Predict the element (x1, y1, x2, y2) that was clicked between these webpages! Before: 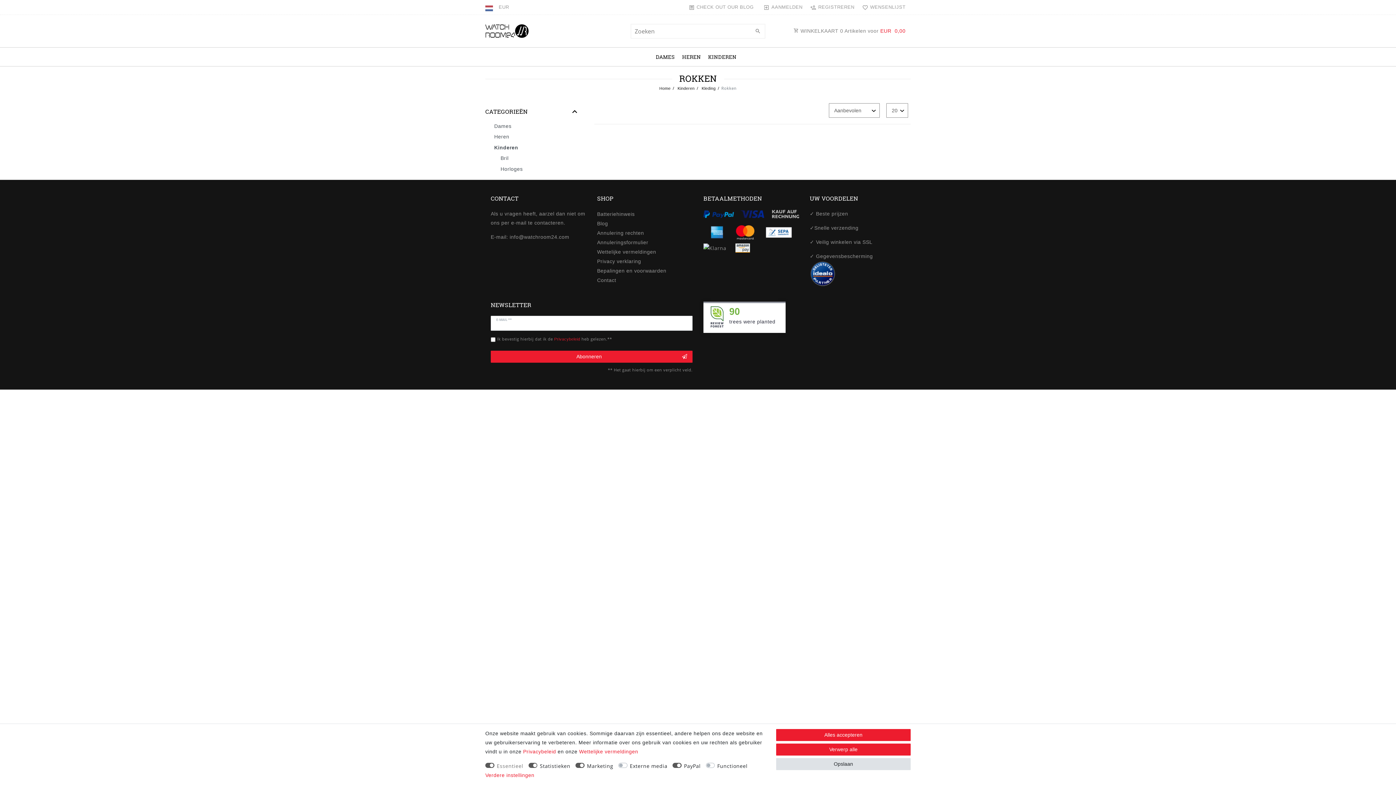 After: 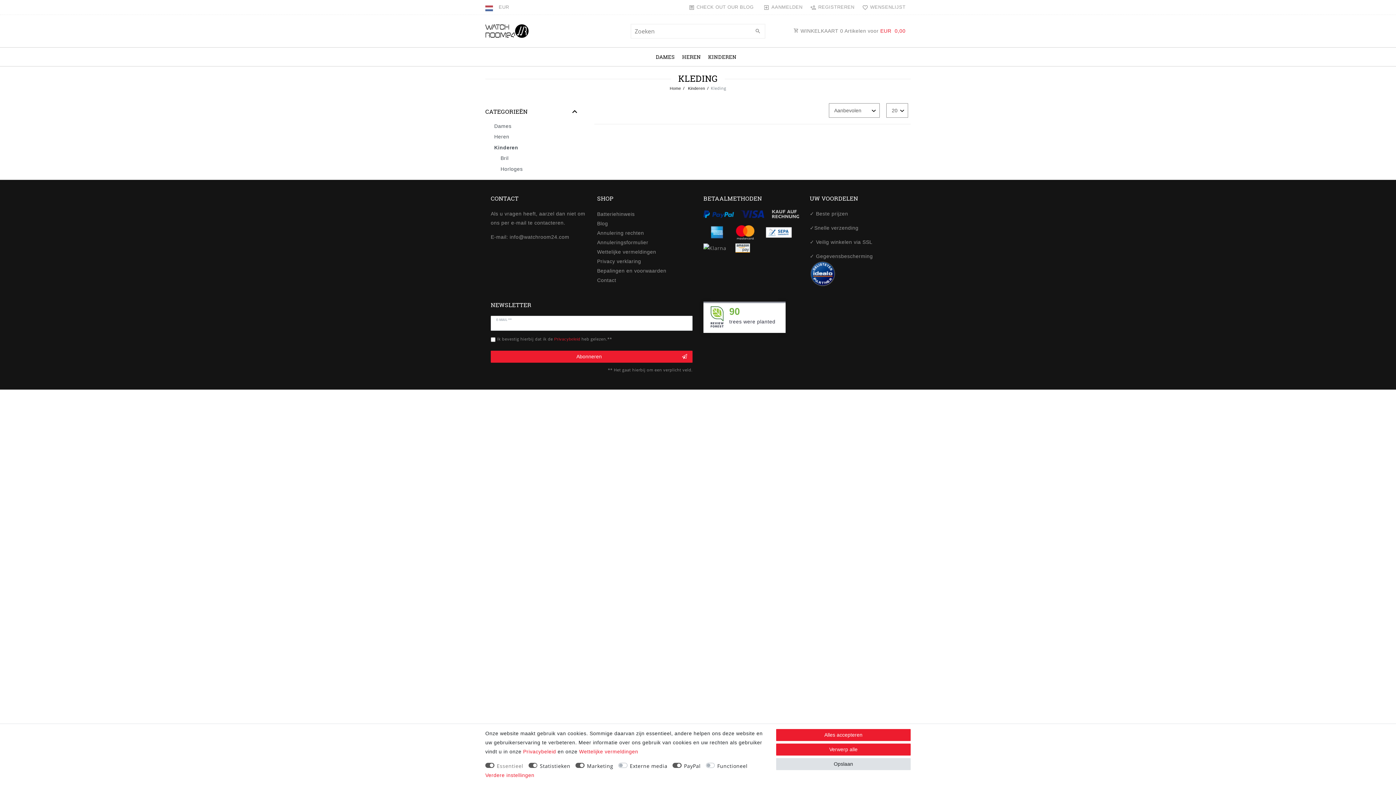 Action: bbox: (700, 86, 715, 90) label:  Kleding